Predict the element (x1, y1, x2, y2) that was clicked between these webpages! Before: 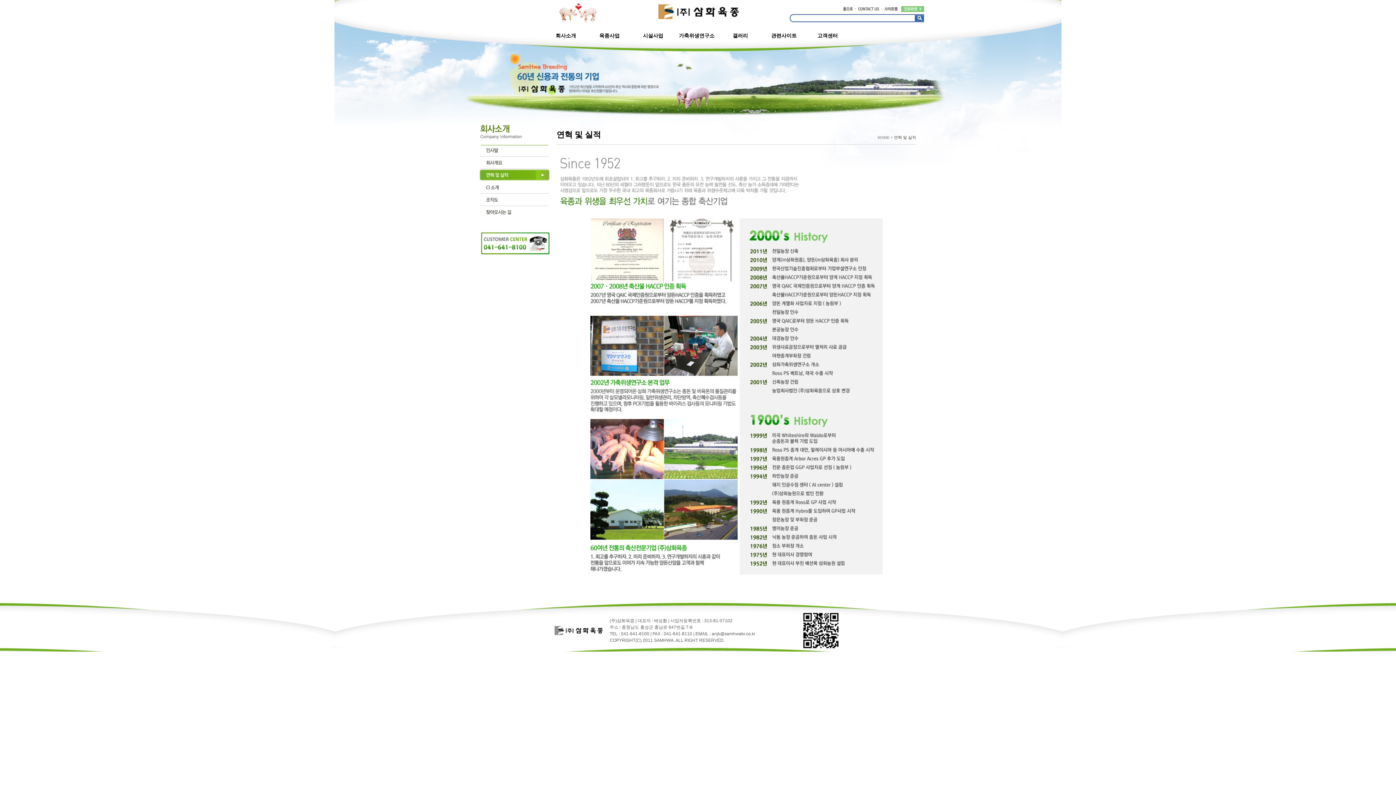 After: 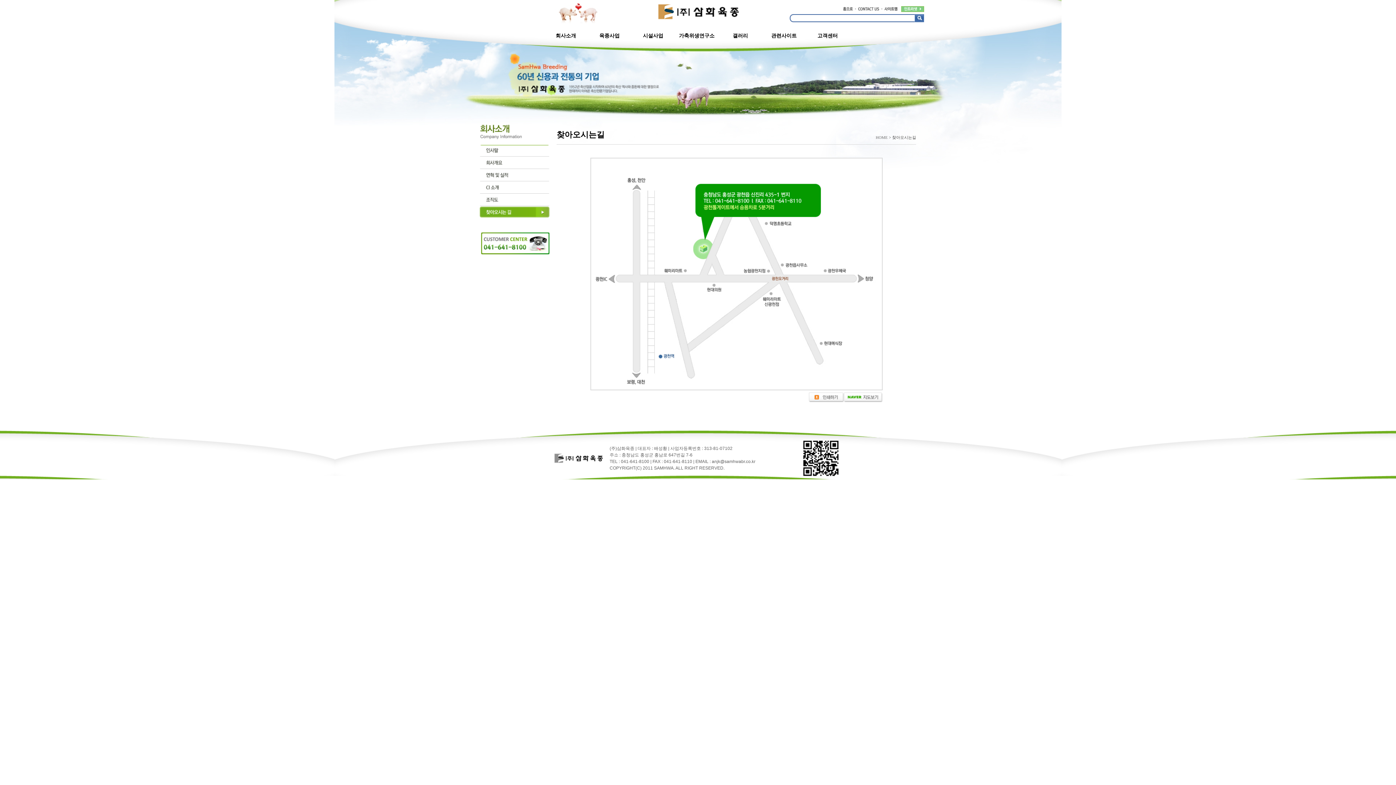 Action: bbox: (480, 214, 549, 219)